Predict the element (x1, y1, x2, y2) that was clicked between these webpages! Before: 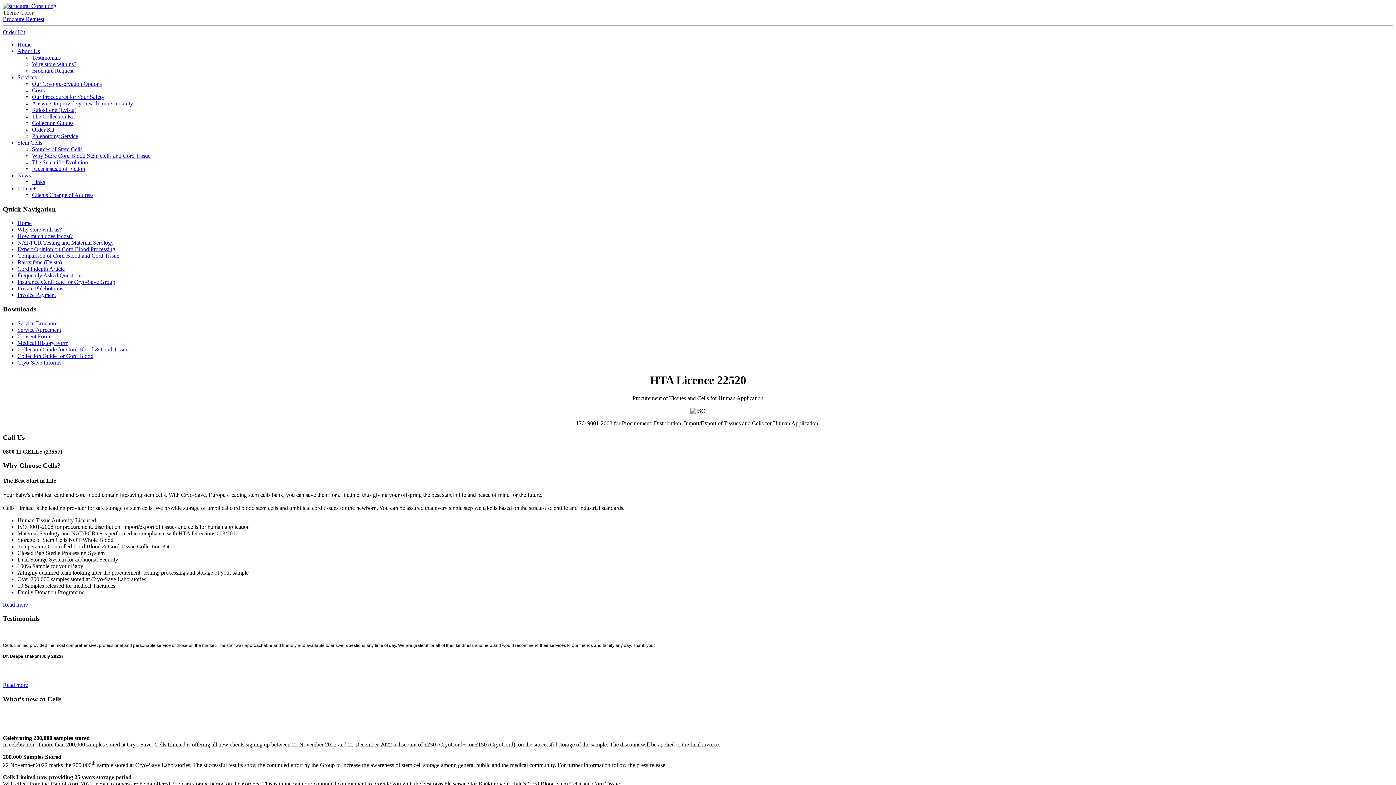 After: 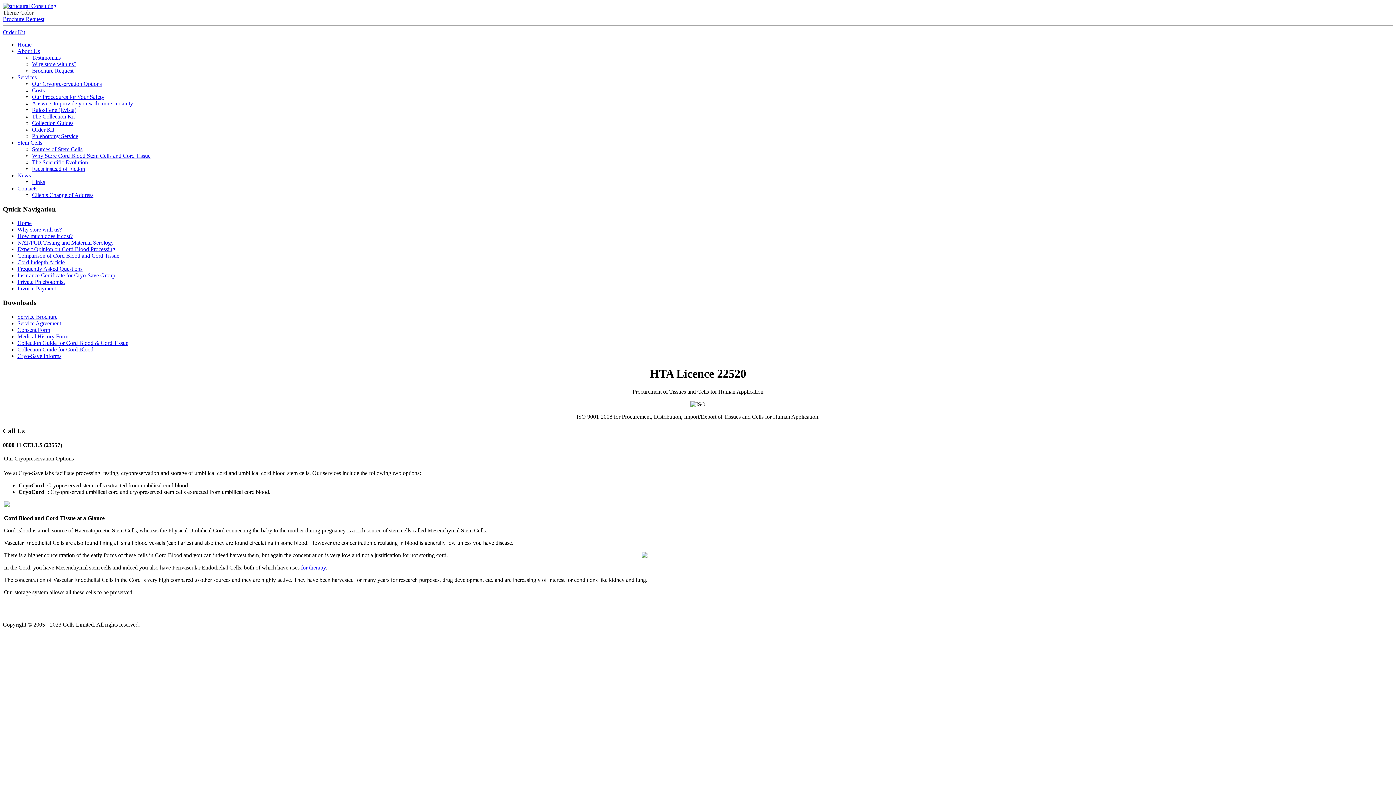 Action: bbox: (32, 80, 101, 86) label: Our Cryopreservation Options